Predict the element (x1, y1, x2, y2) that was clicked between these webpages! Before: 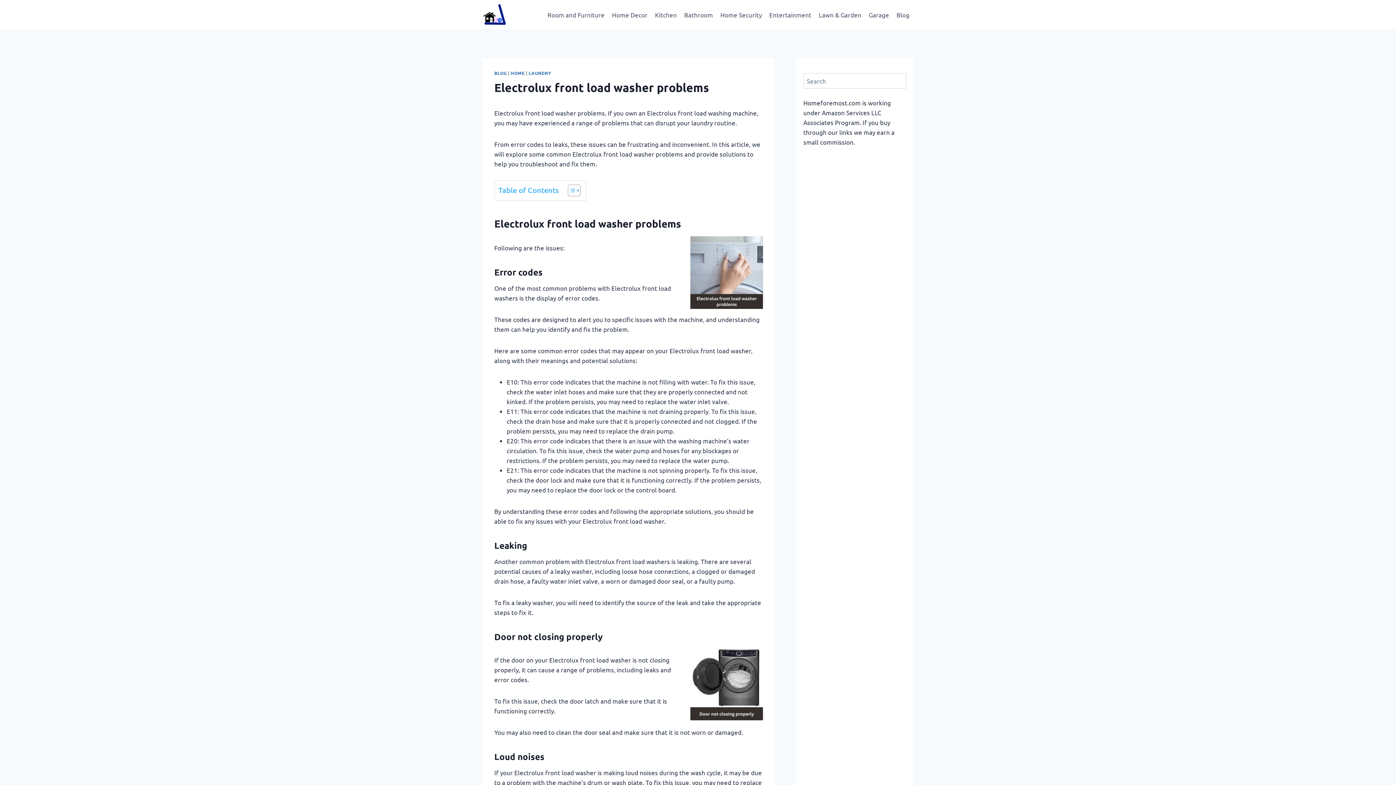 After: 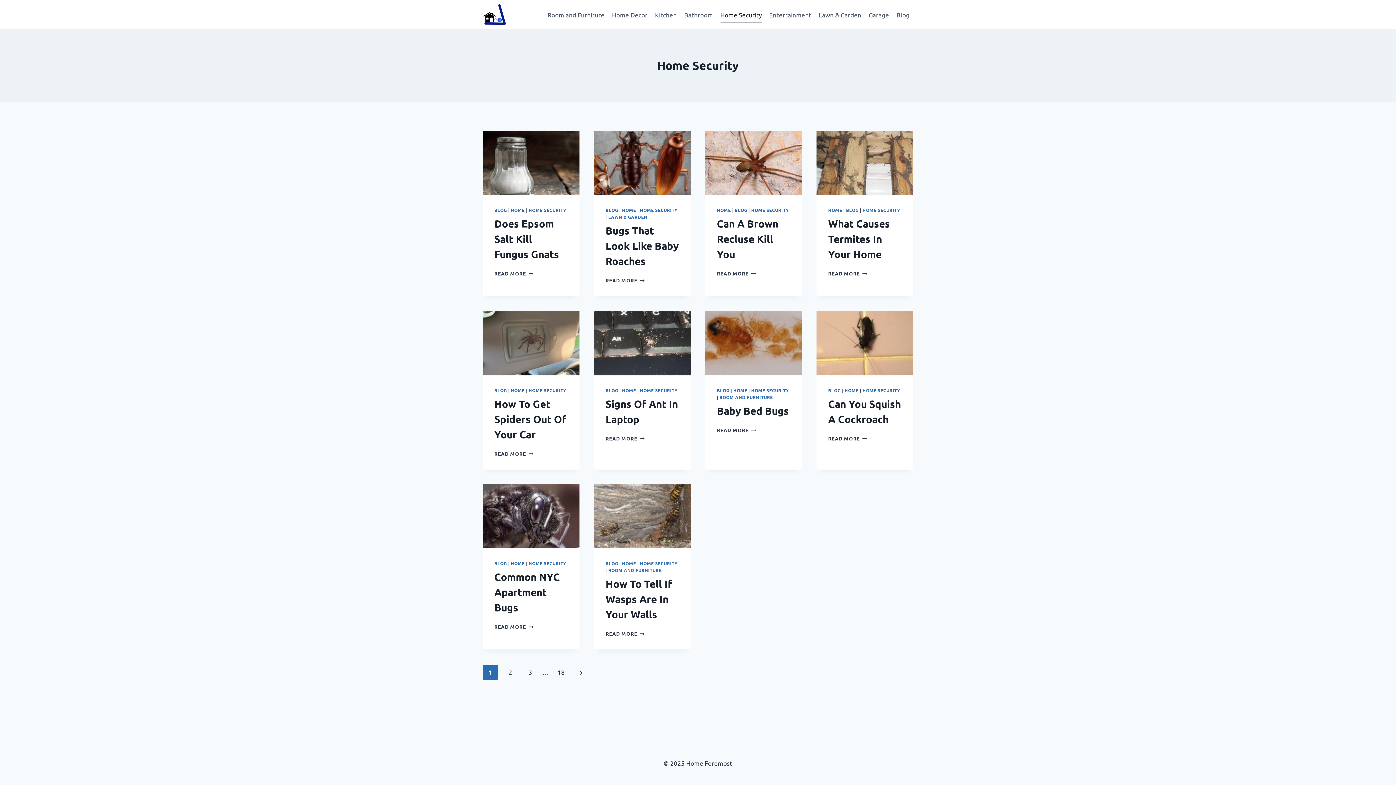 Action: label: Home Security bbox: (716, 5, 765, 23)